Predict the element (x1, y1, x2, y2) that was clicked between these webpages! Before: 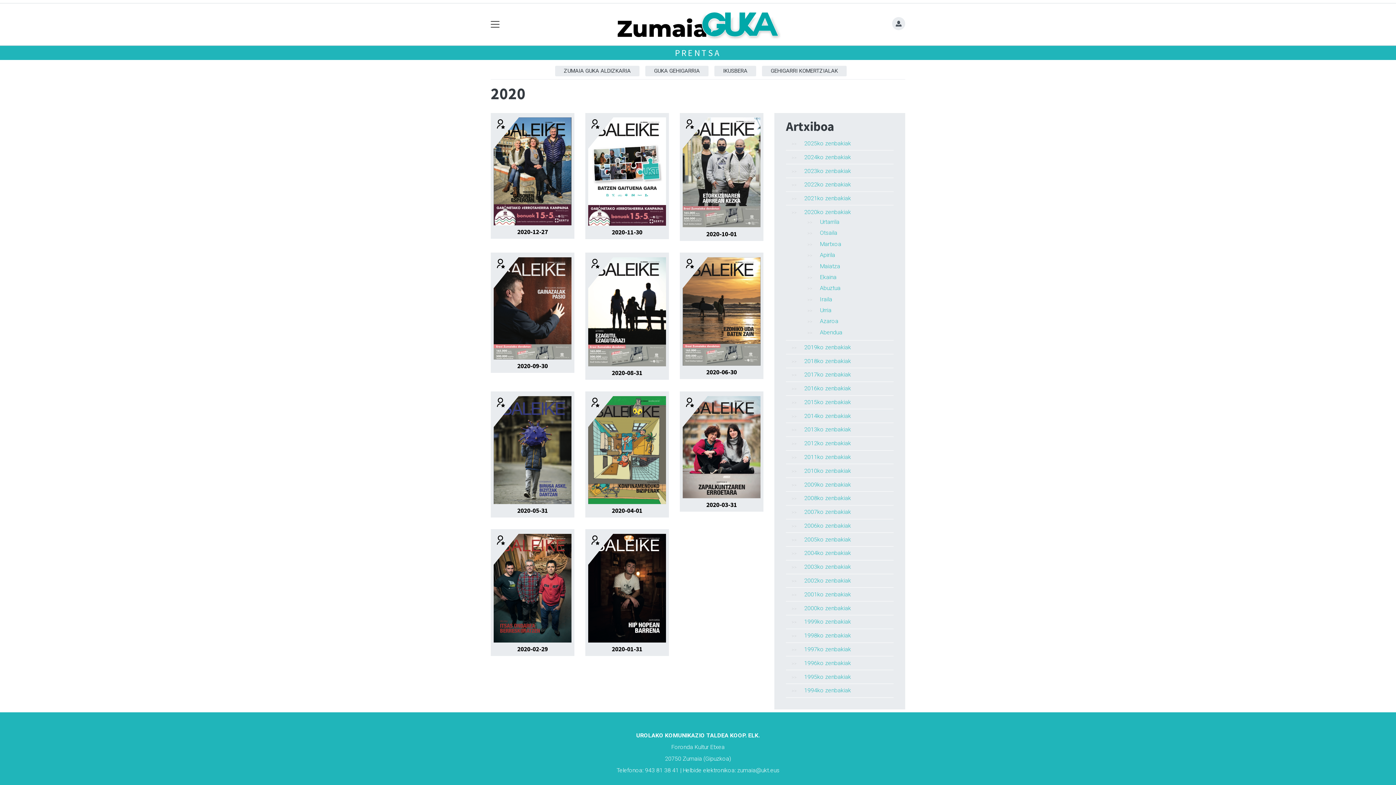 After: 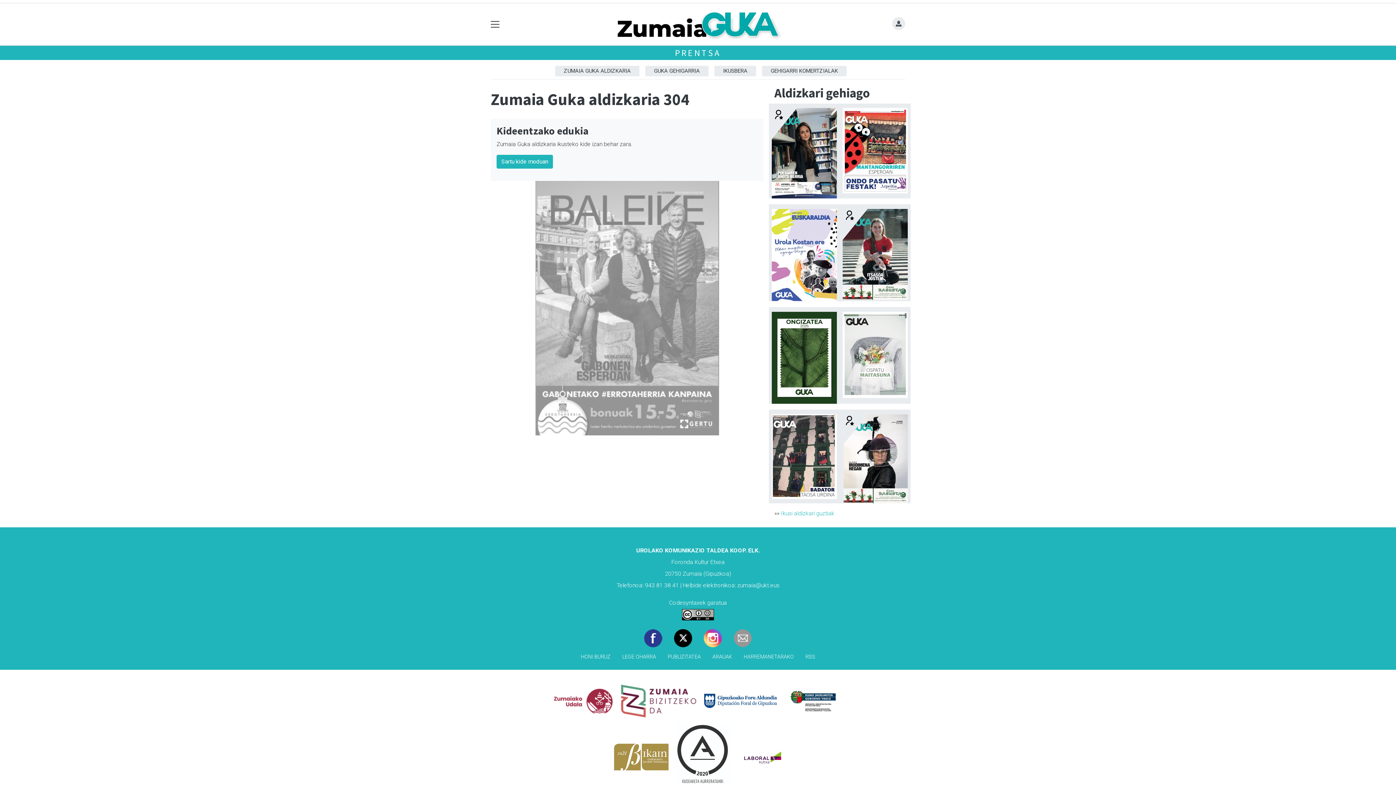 Action: bbox: (493, 167, 571, 174)